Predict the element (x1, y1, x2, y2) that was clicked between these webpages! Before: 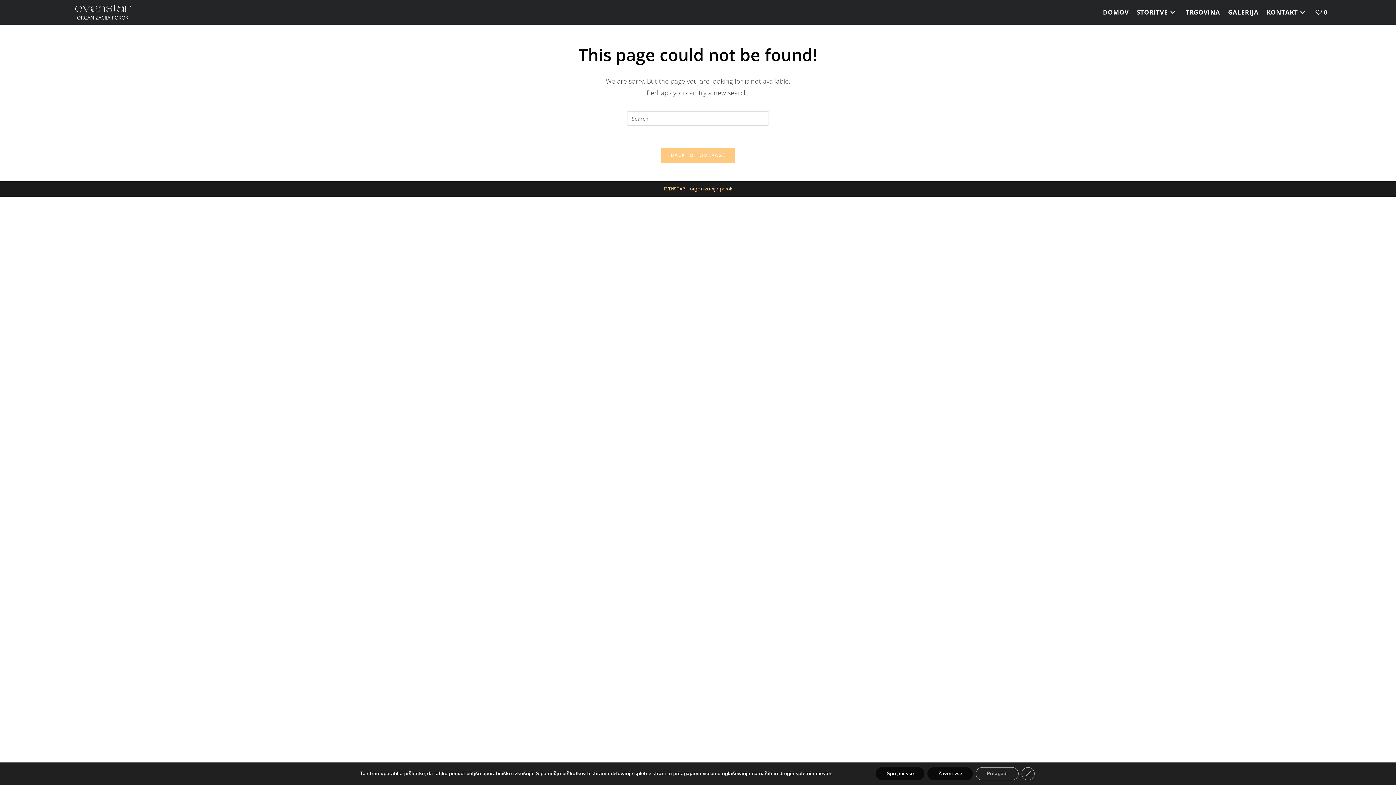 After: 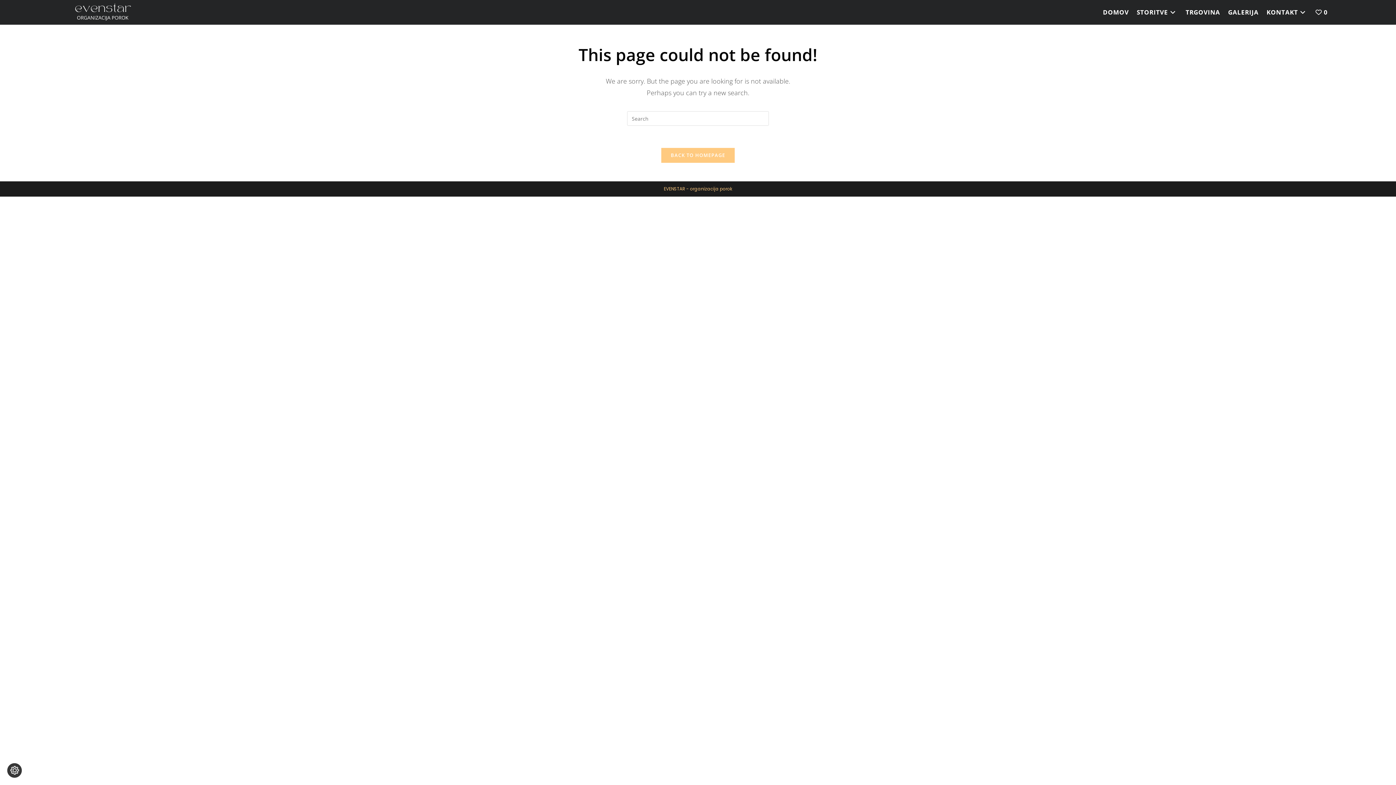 Action: label: Zavrni vse bbox: (942, 767, 990, 780)